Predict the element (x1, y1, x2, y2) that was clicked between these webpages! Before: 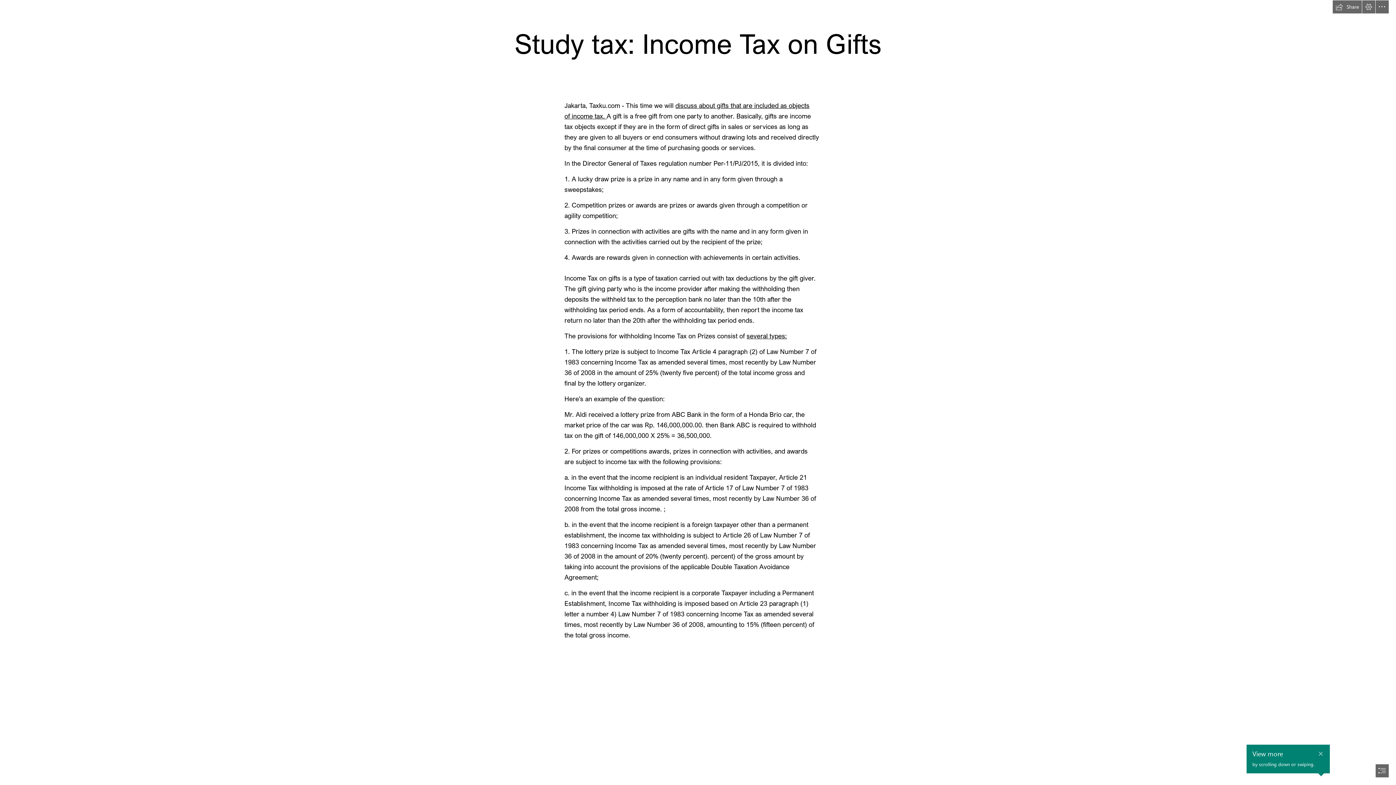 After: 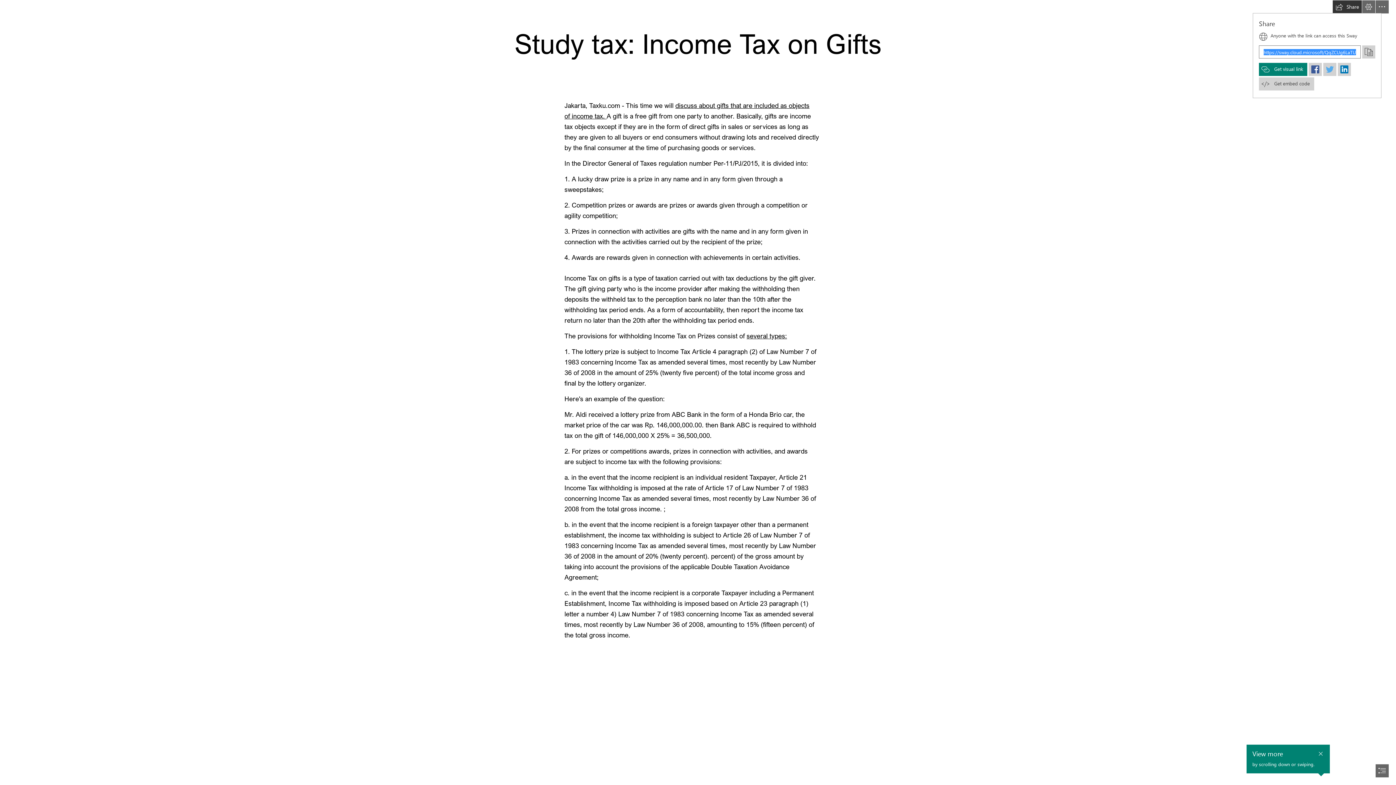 Action: bbox: (1333, 0, 1362, 13) label: Share this Sway